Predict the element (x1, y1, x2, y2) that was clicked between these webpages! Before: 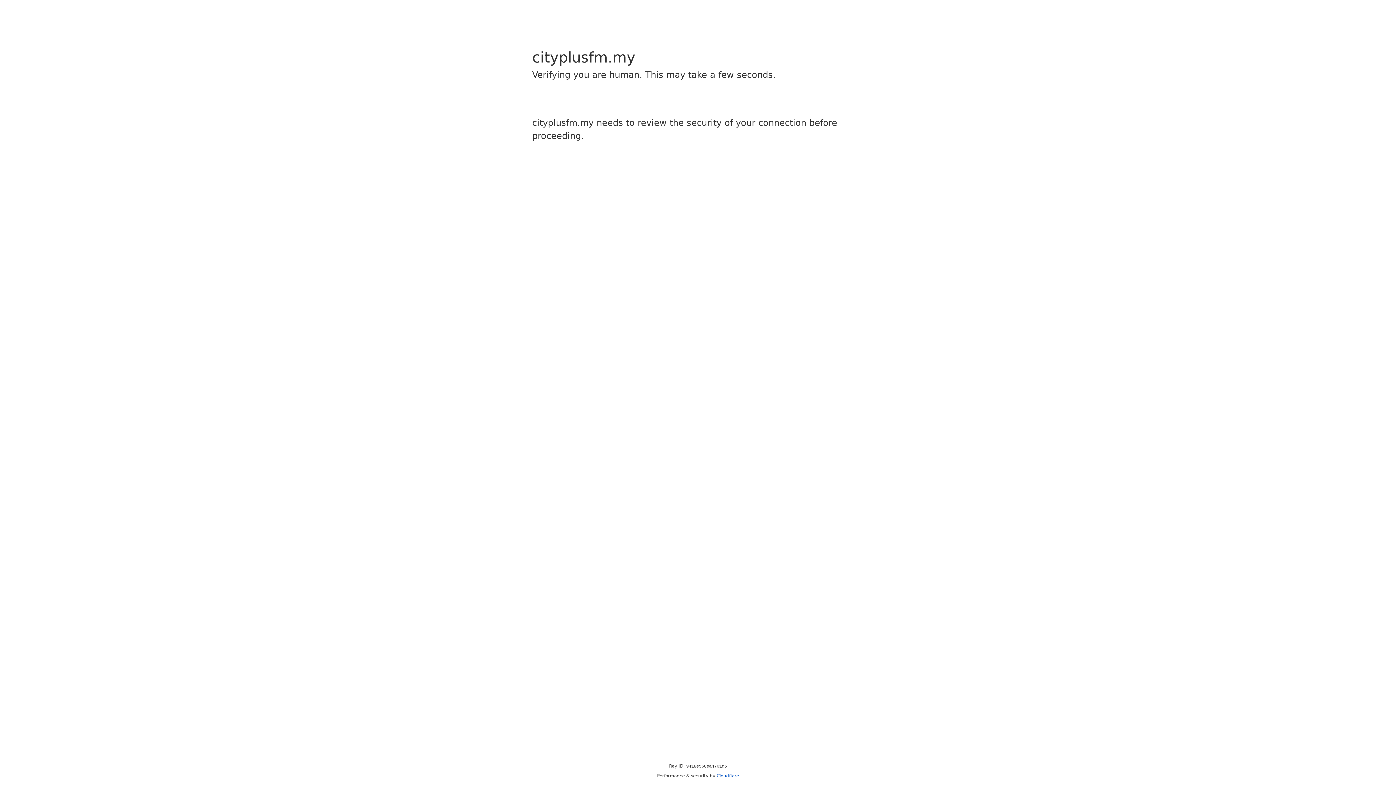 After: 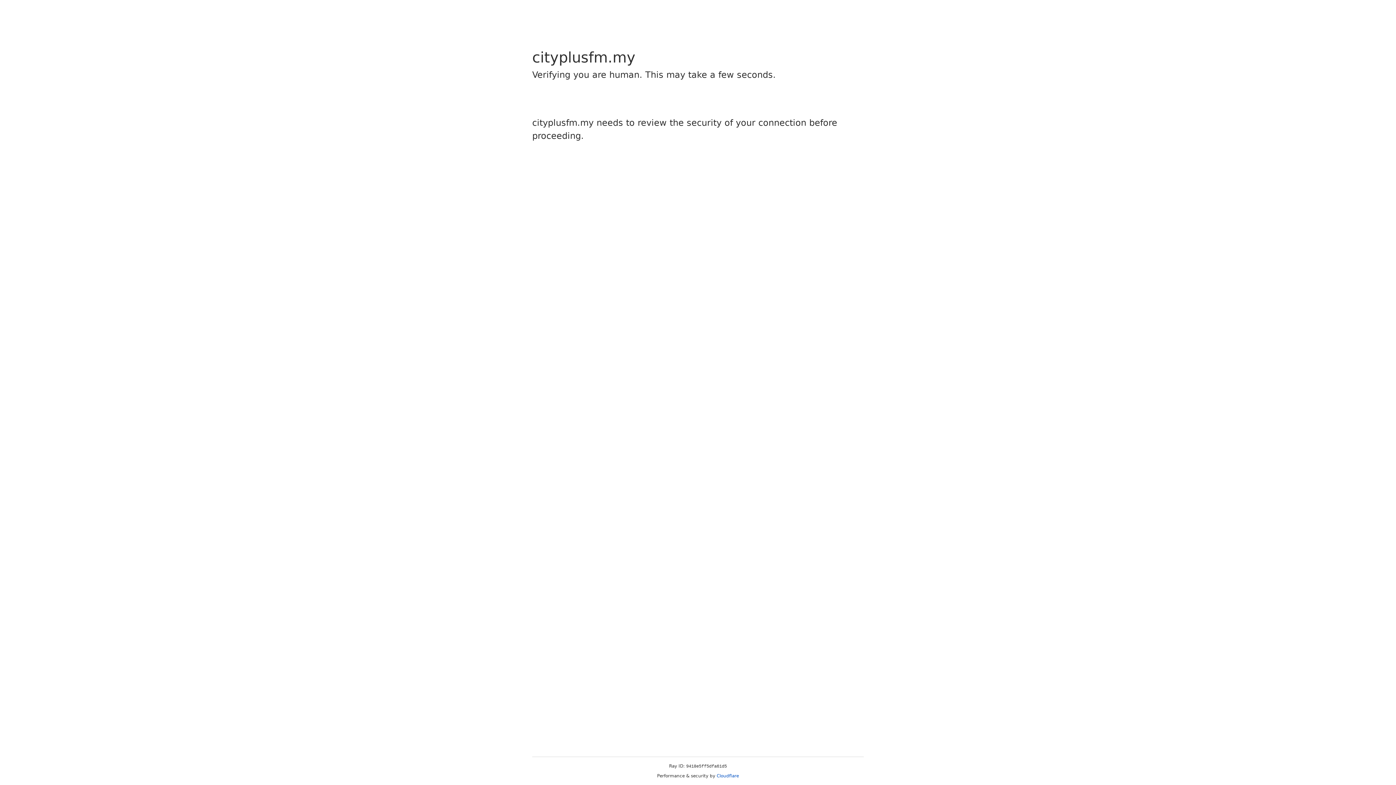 Action: bbox: (716, 773, 739, 778) label: Cloudflare